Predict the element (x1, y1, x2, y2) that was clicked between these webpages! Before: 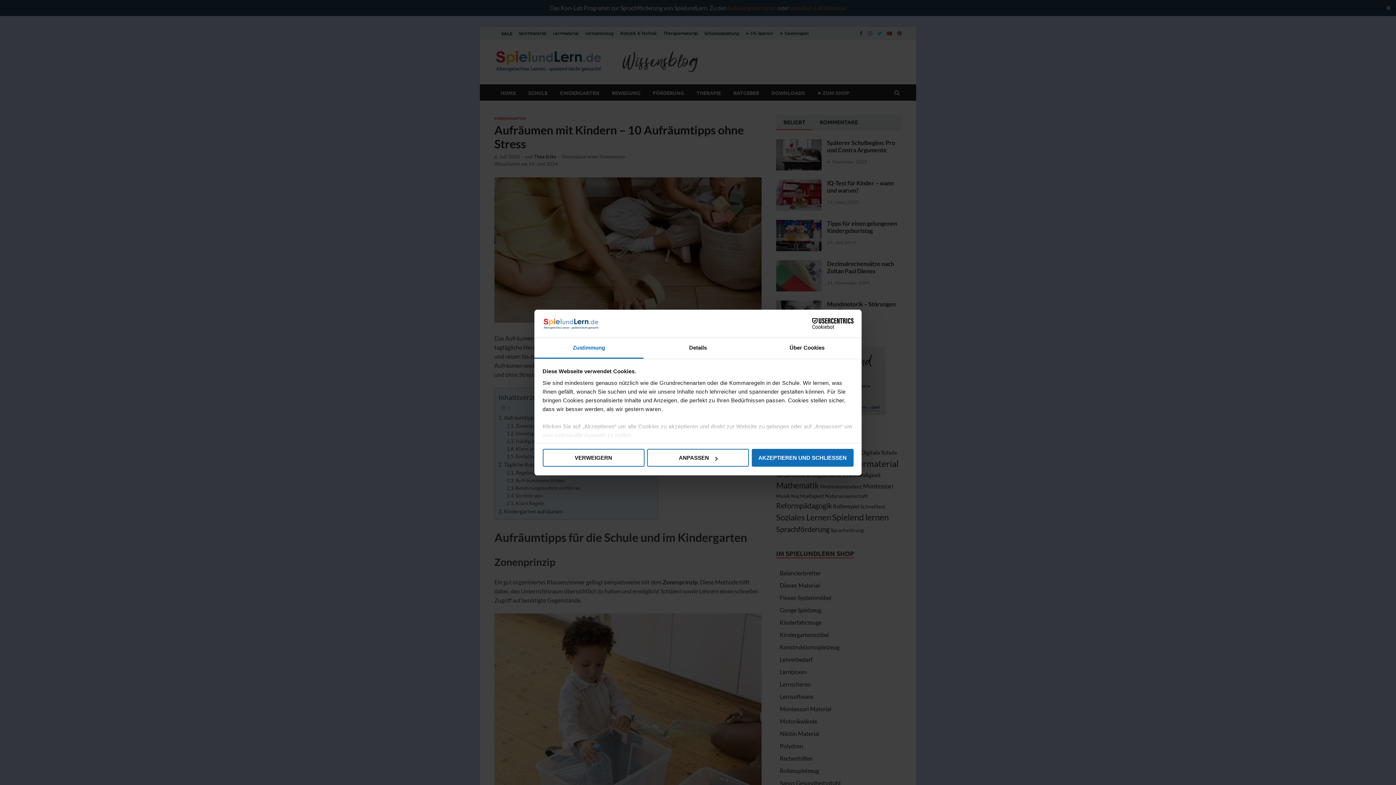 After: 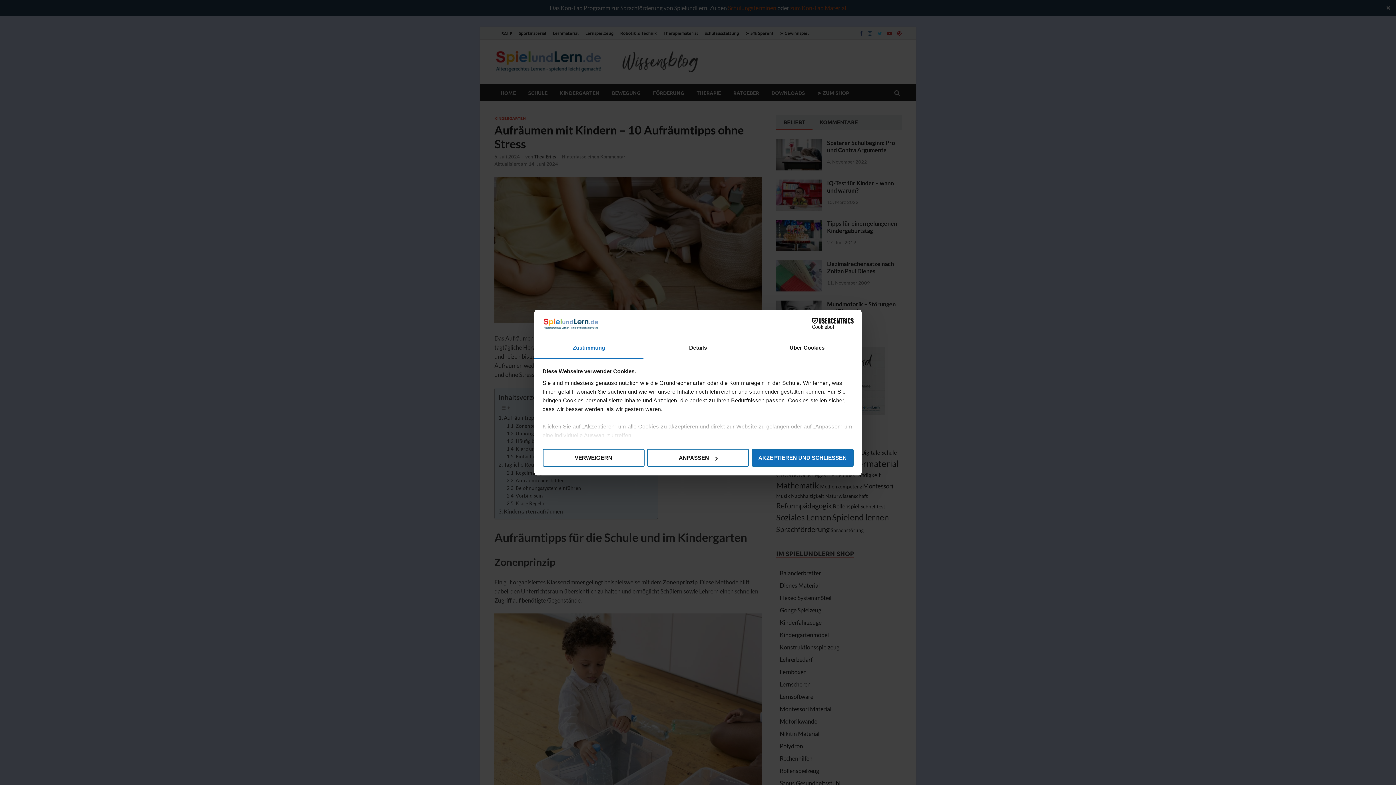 Action: bbox: (790, 318, 853, 329) label: Cookiebot - opens in a new window